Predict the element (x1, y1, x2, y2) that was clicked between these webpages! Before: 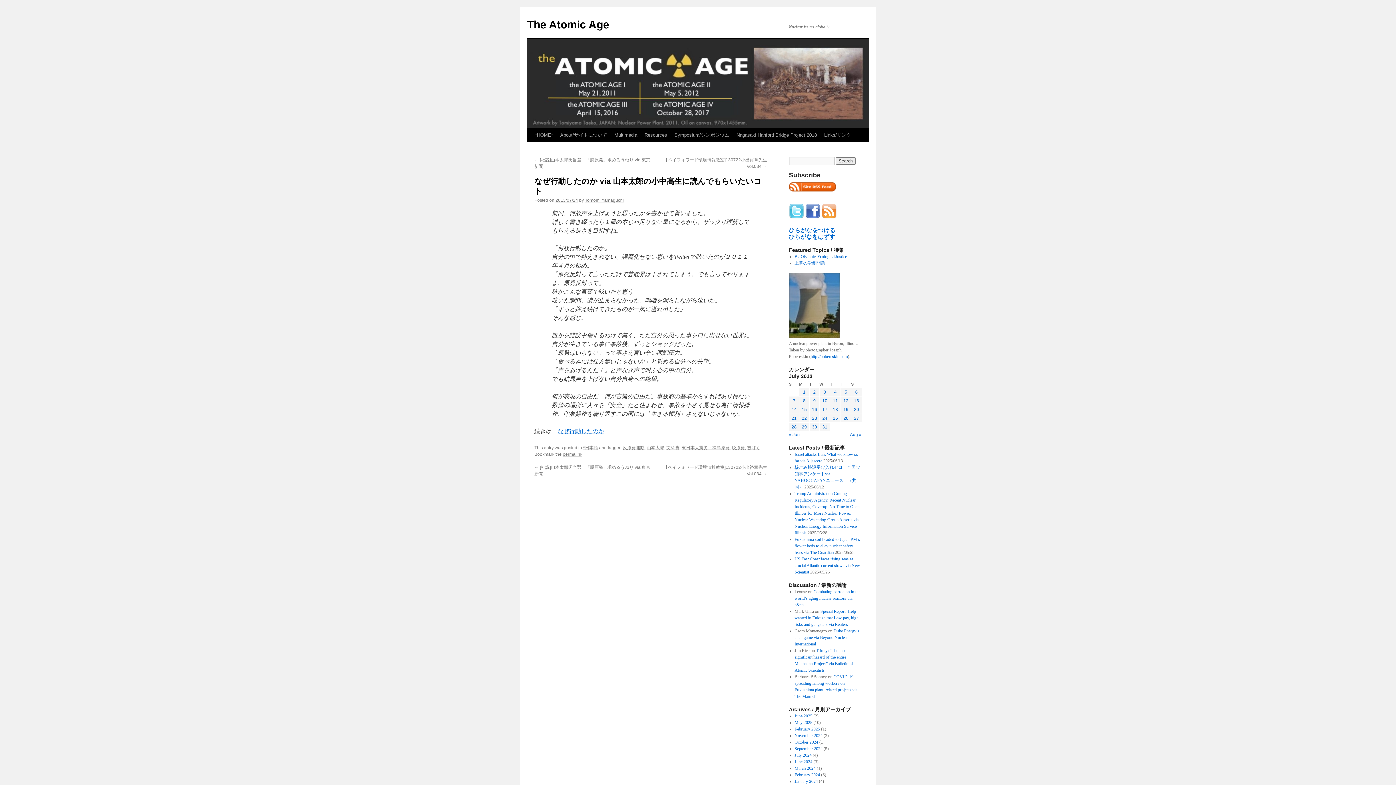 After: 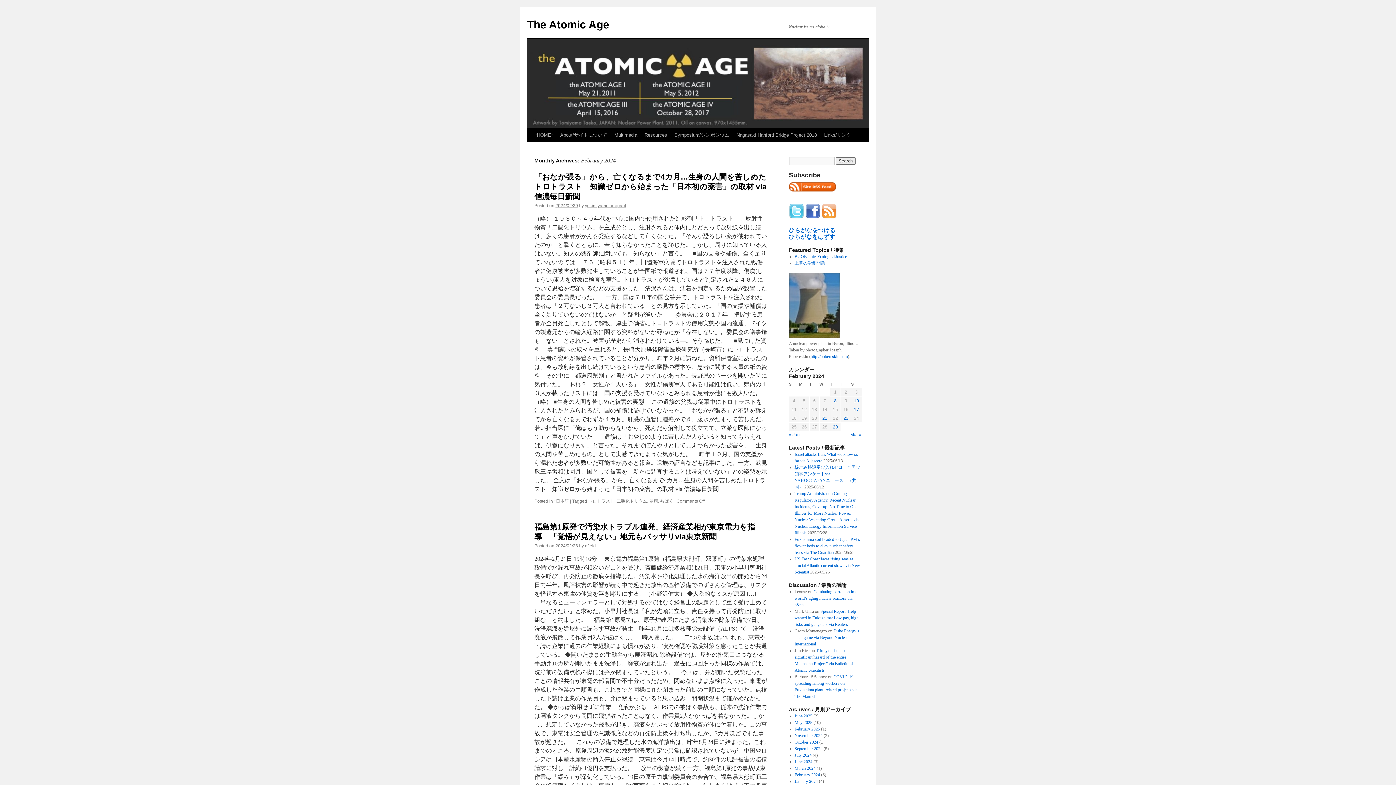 Action: bbox: (794, 772, 820, 777) label: February 2024